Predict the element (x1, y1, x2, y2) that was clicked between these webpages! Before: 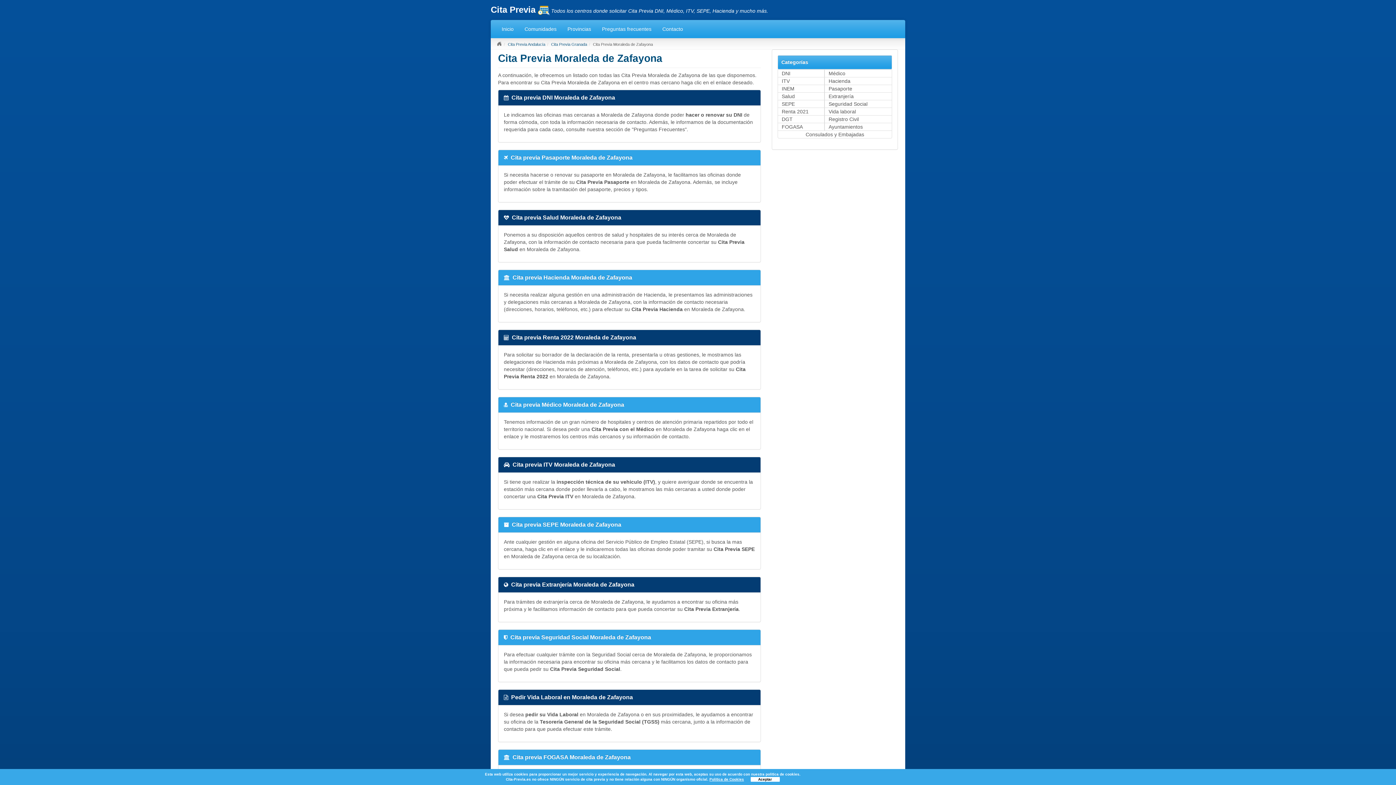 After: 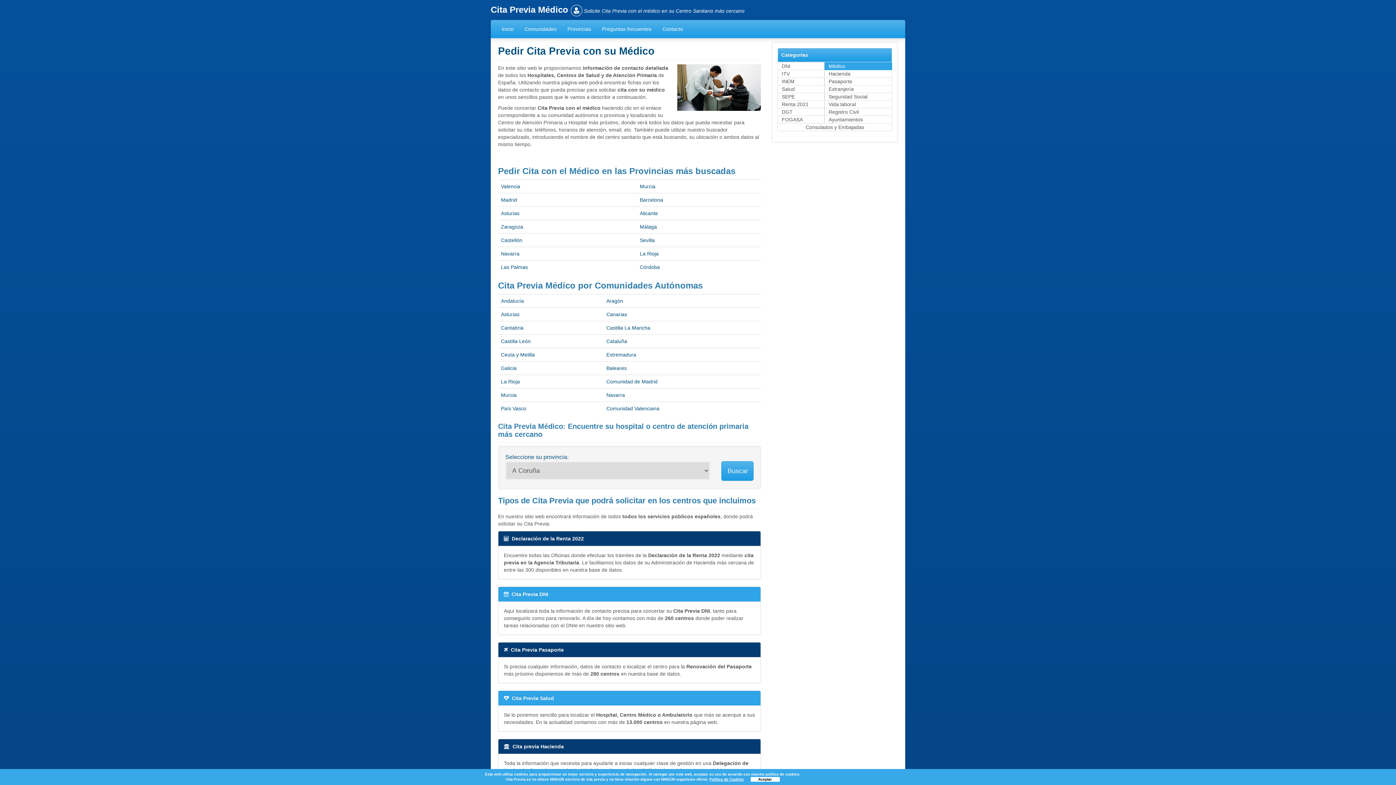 Action: label: Médico bbox: (824, 69, 892, 77)